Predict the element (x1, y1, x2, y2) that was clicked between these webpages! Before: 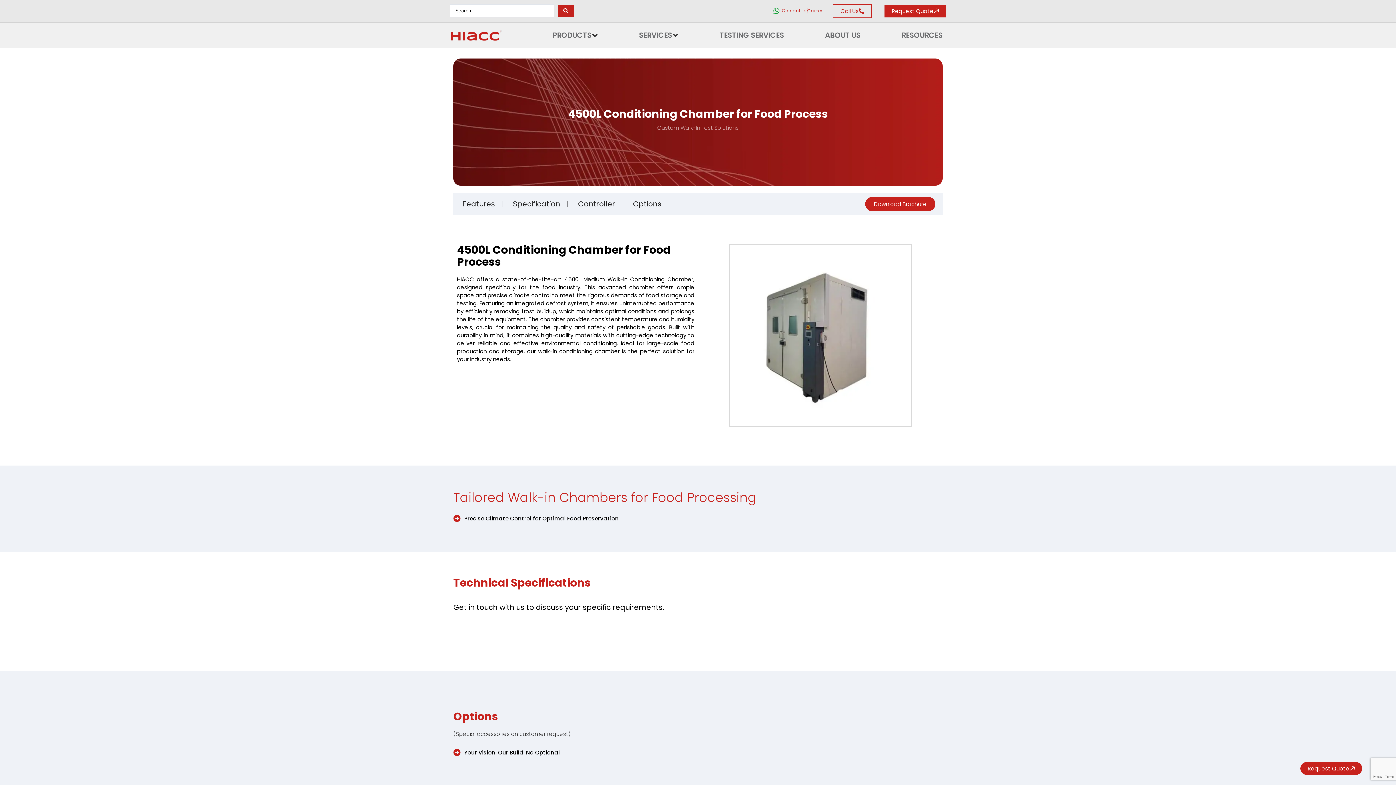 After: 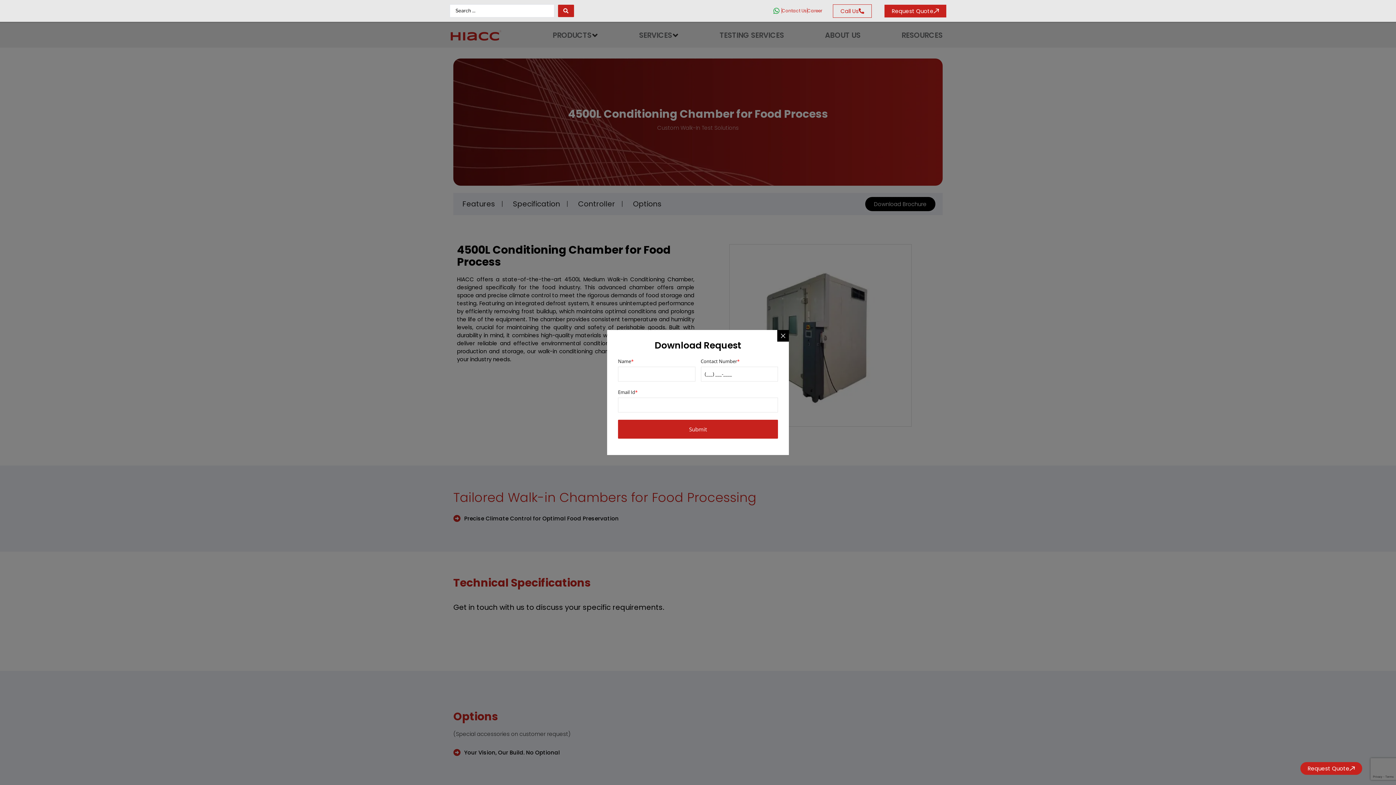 Action: label: Download Brochure bbox: (865, 197, 935, 211)